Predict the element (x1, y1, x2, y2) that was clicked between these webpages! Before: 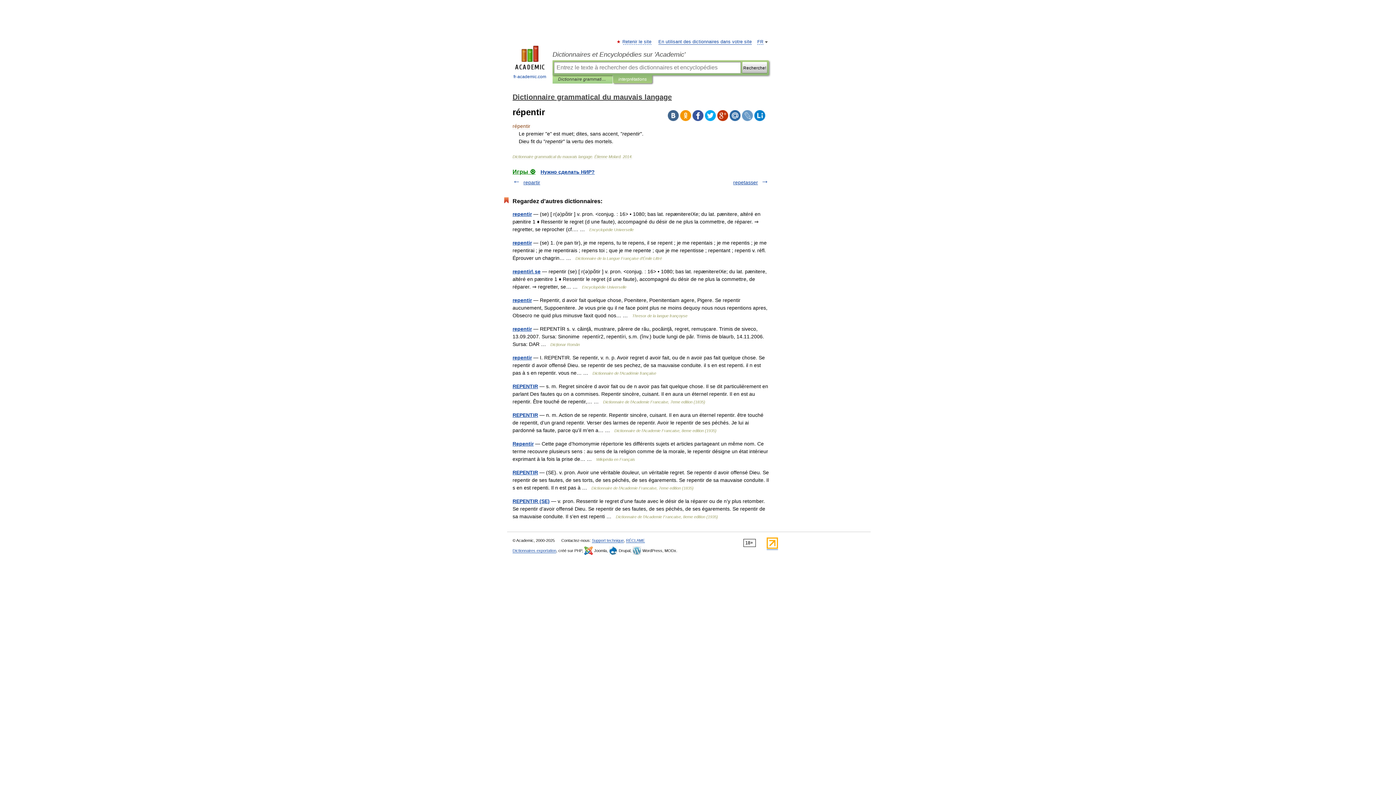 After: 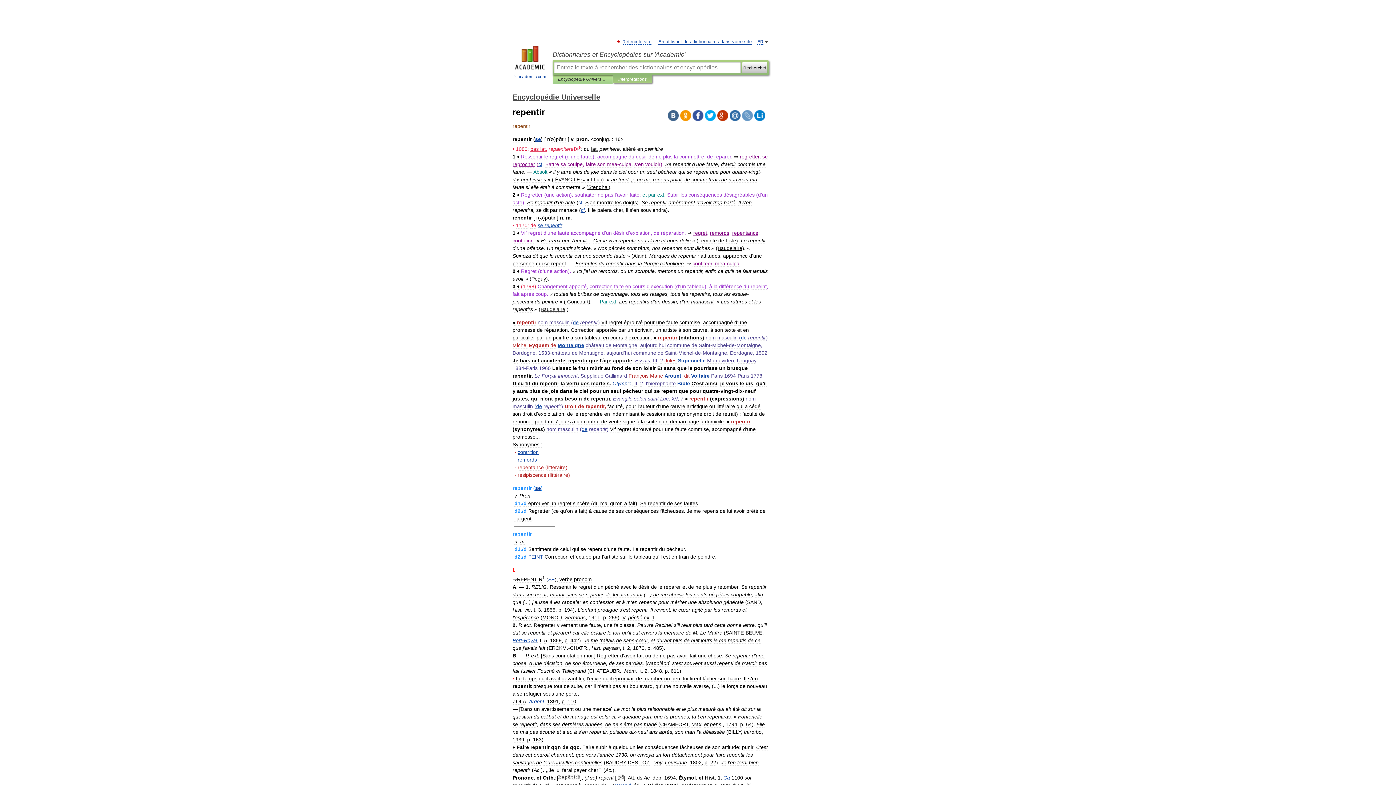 Action: bbox: (512, 211, 532, 217) label: repentir